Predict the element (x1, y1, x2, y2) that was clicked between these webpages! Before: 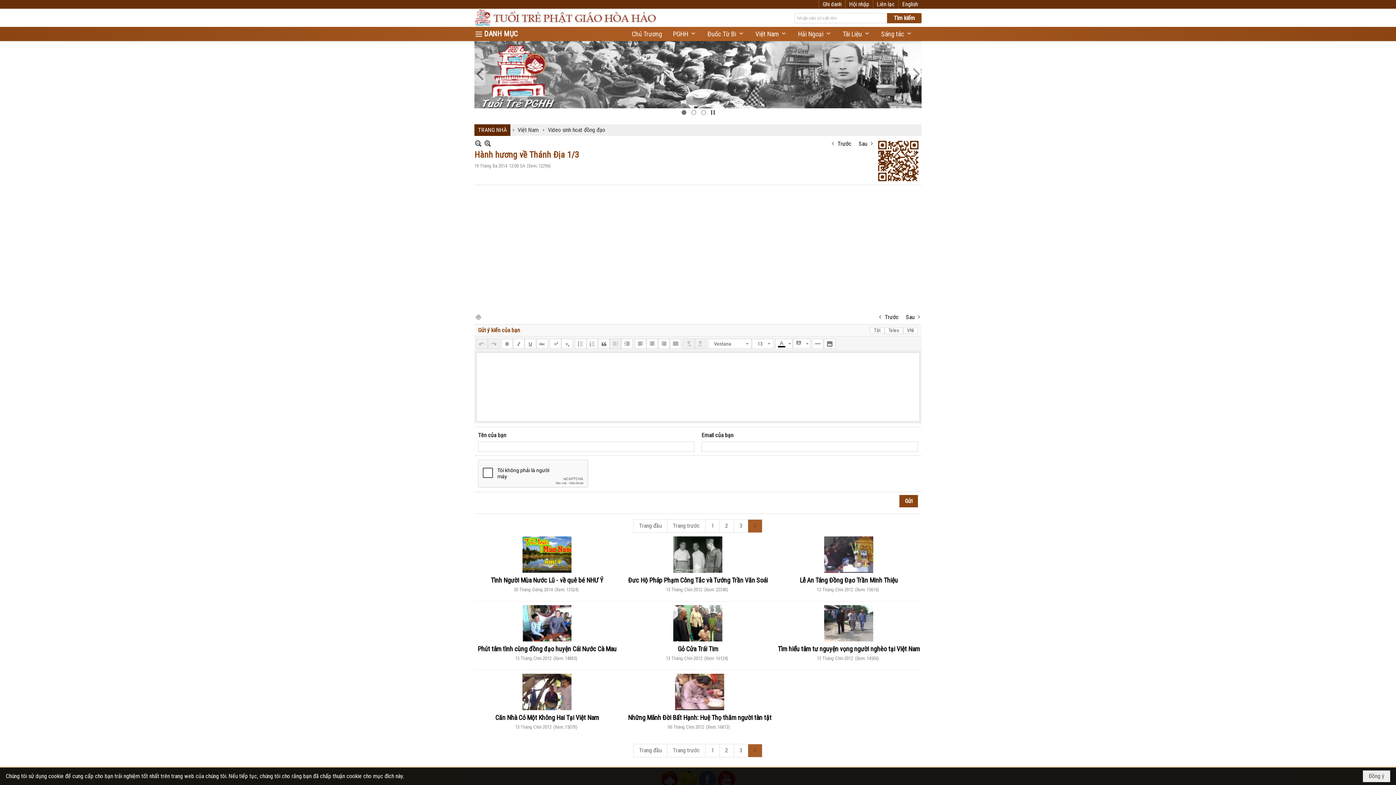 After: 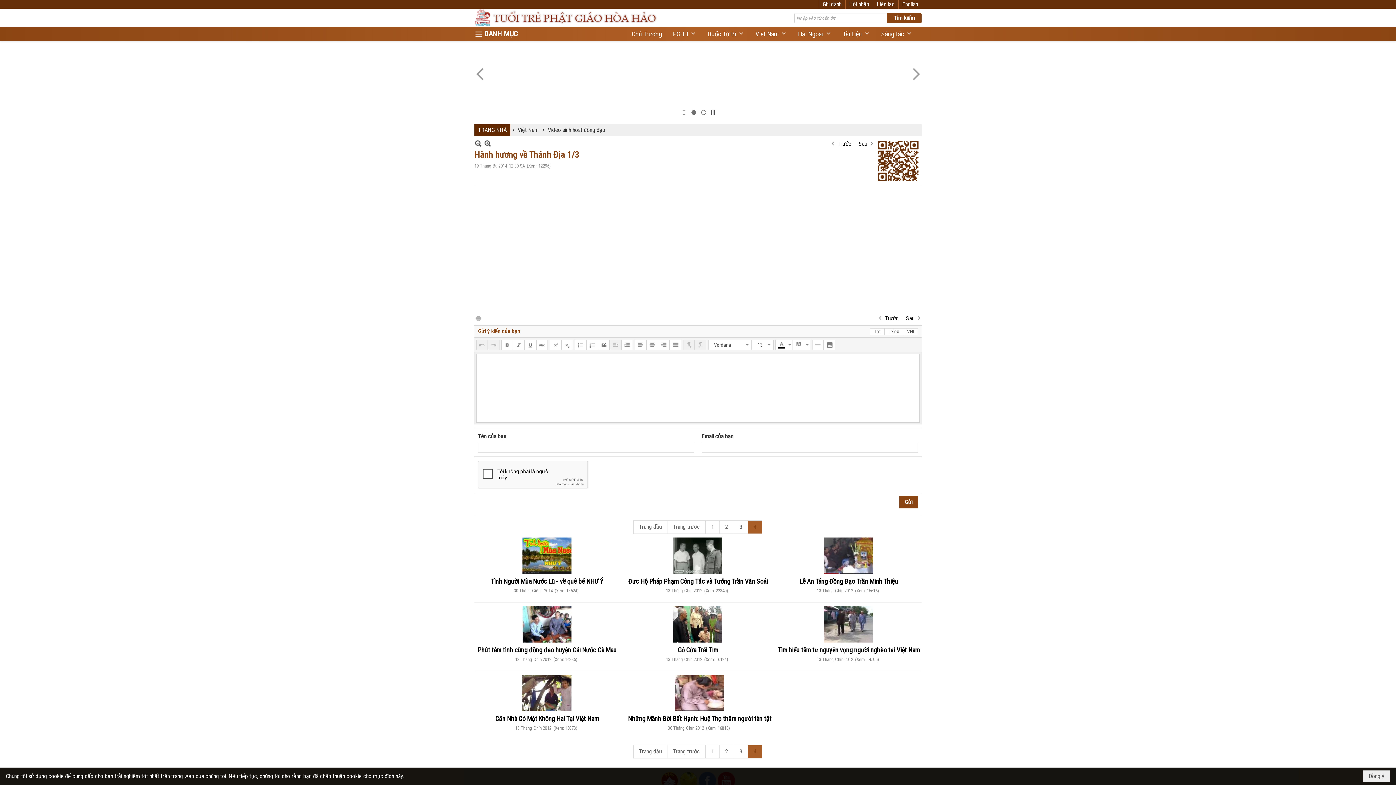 Action: bbox: (484, 139, 491, 147)